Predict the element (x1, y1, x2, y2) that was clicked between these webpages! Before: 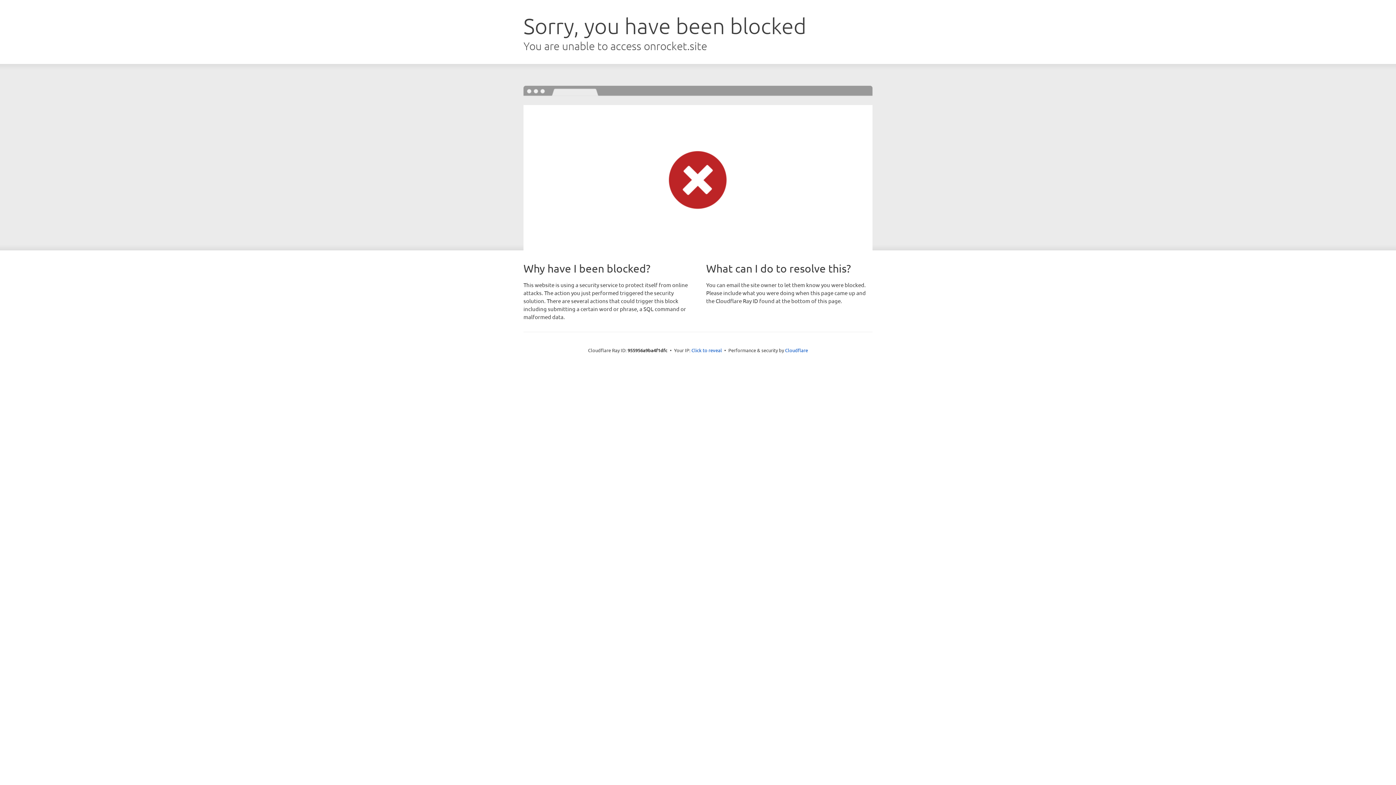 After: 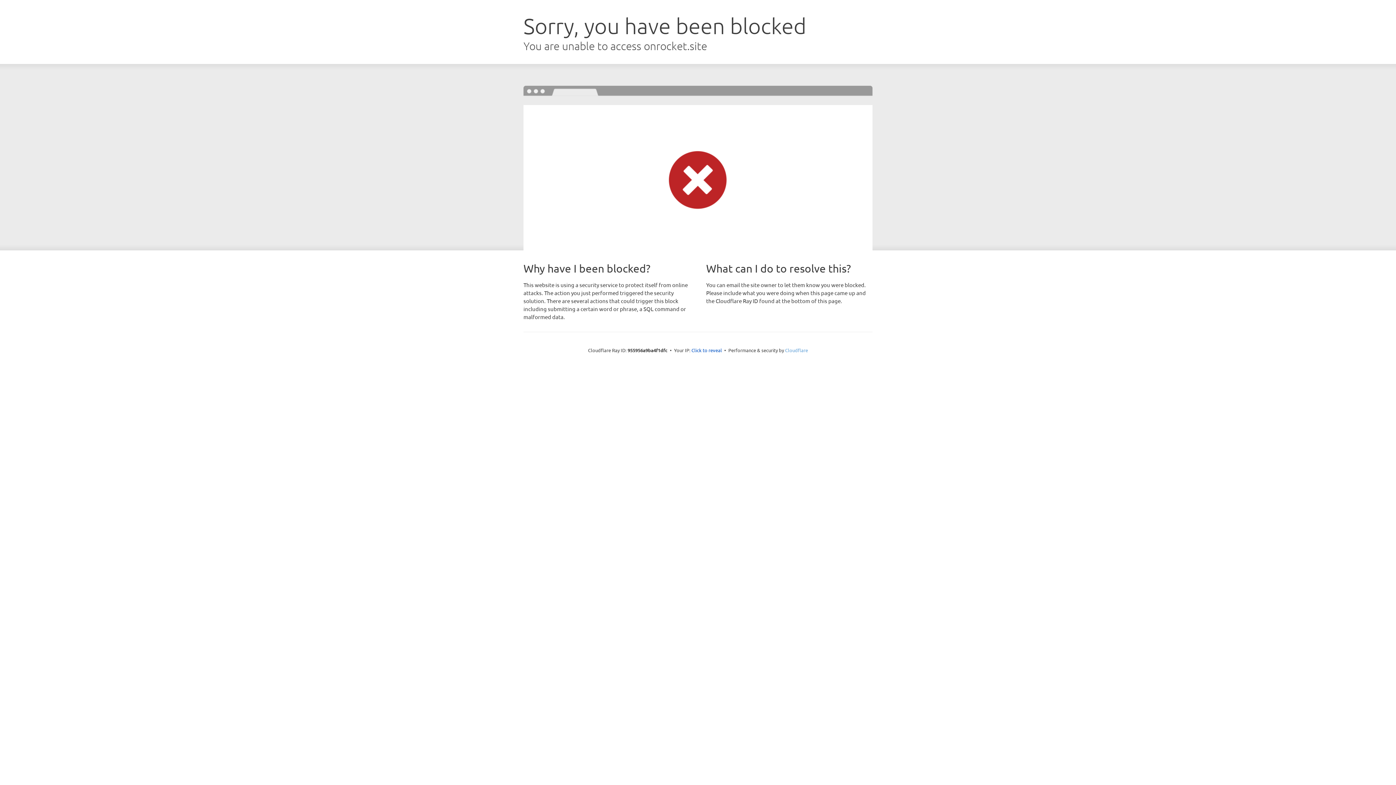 Action: bbox: (785, 347, 808, 353) label: Cloudflare